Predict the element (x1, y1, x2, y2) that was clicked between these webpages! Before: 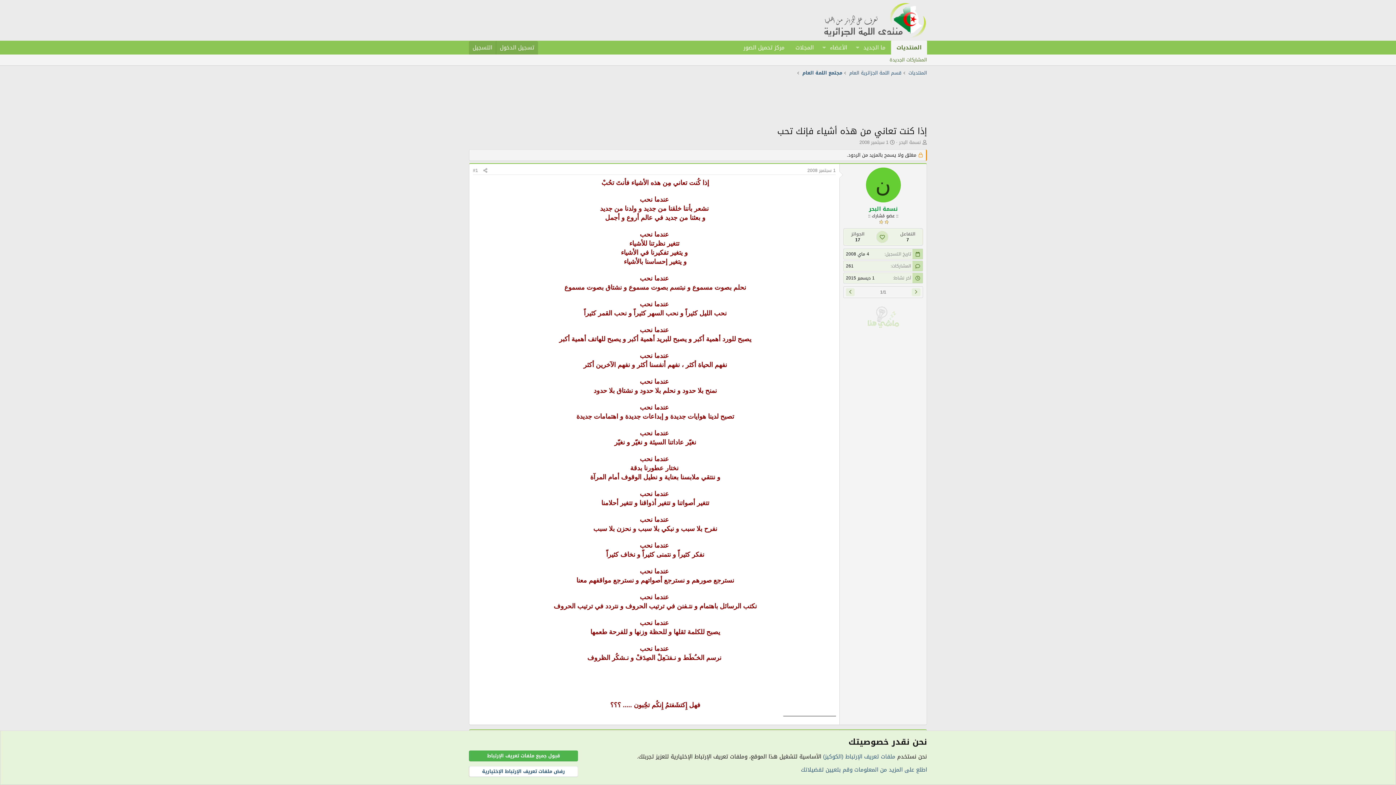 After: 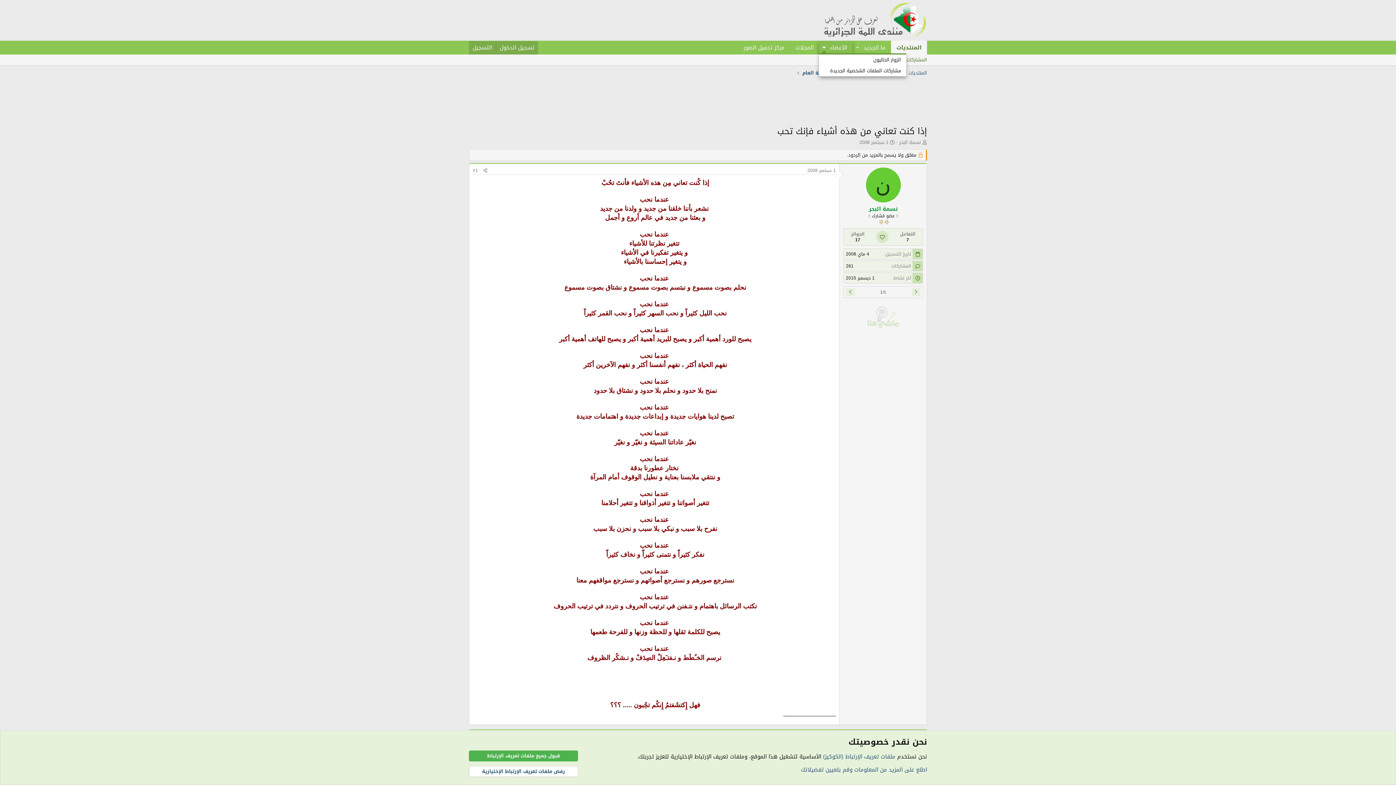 Action: bbox: (819, 40, 829, 54) label: Toggle expanded